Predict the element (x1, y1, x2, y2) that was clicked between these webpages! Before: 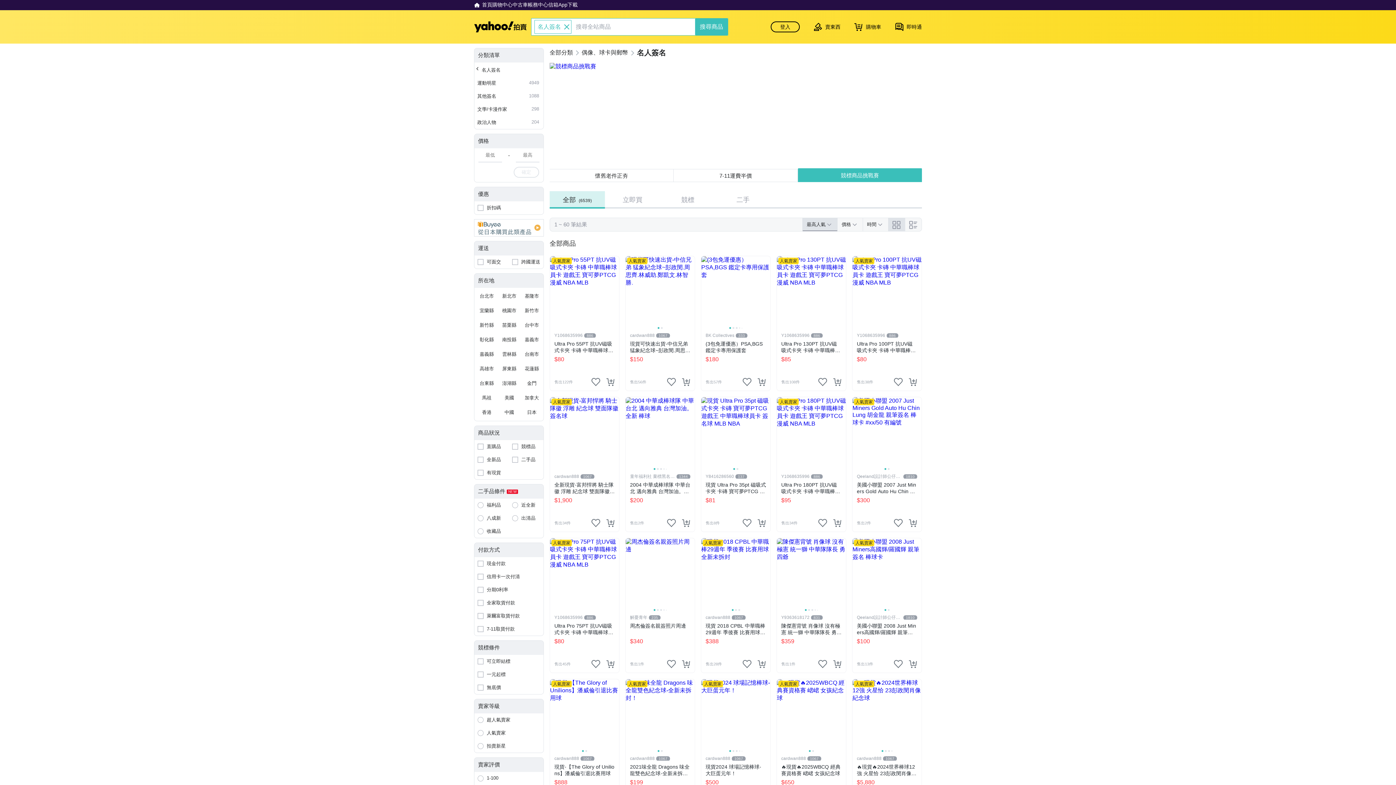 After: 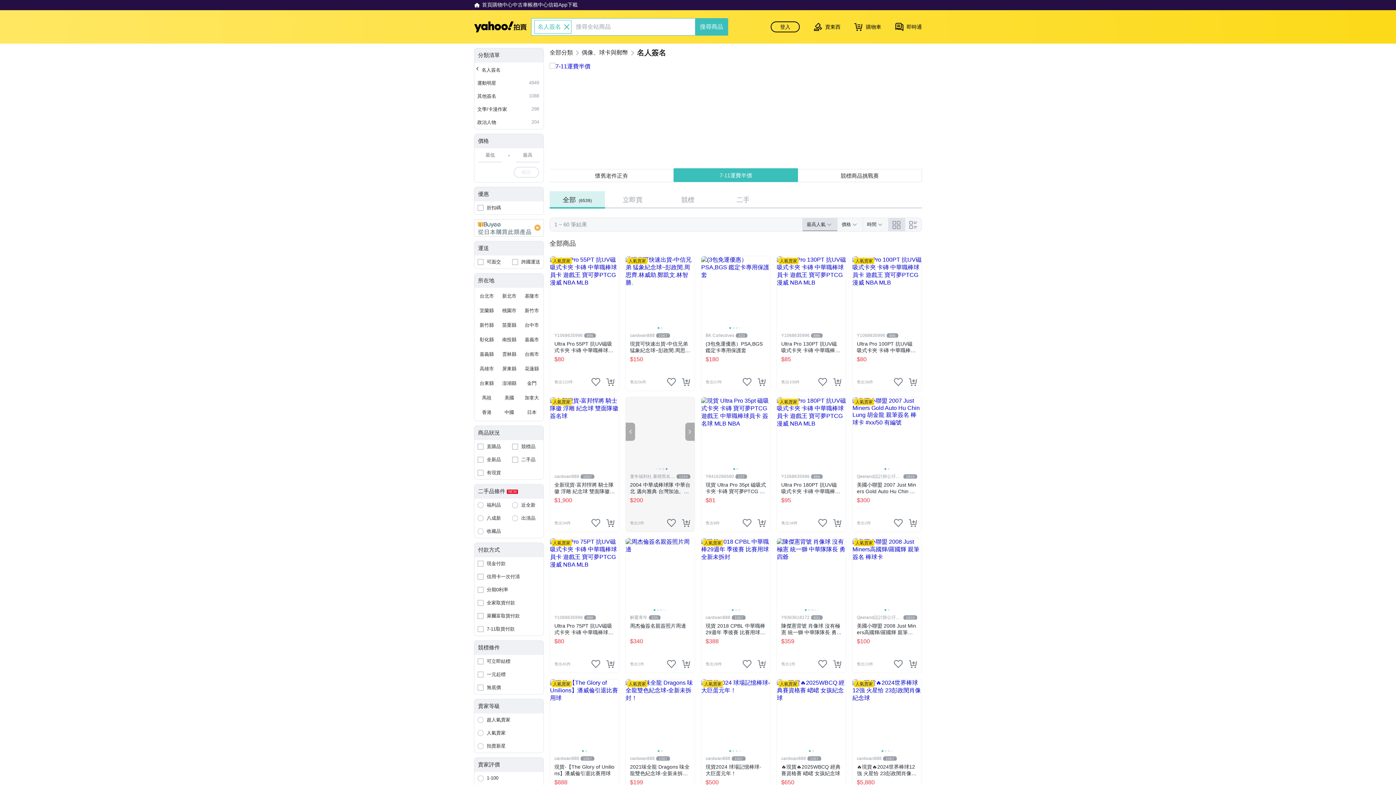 Action: label: Previous slide bbox: (625, 422, 635, 441)